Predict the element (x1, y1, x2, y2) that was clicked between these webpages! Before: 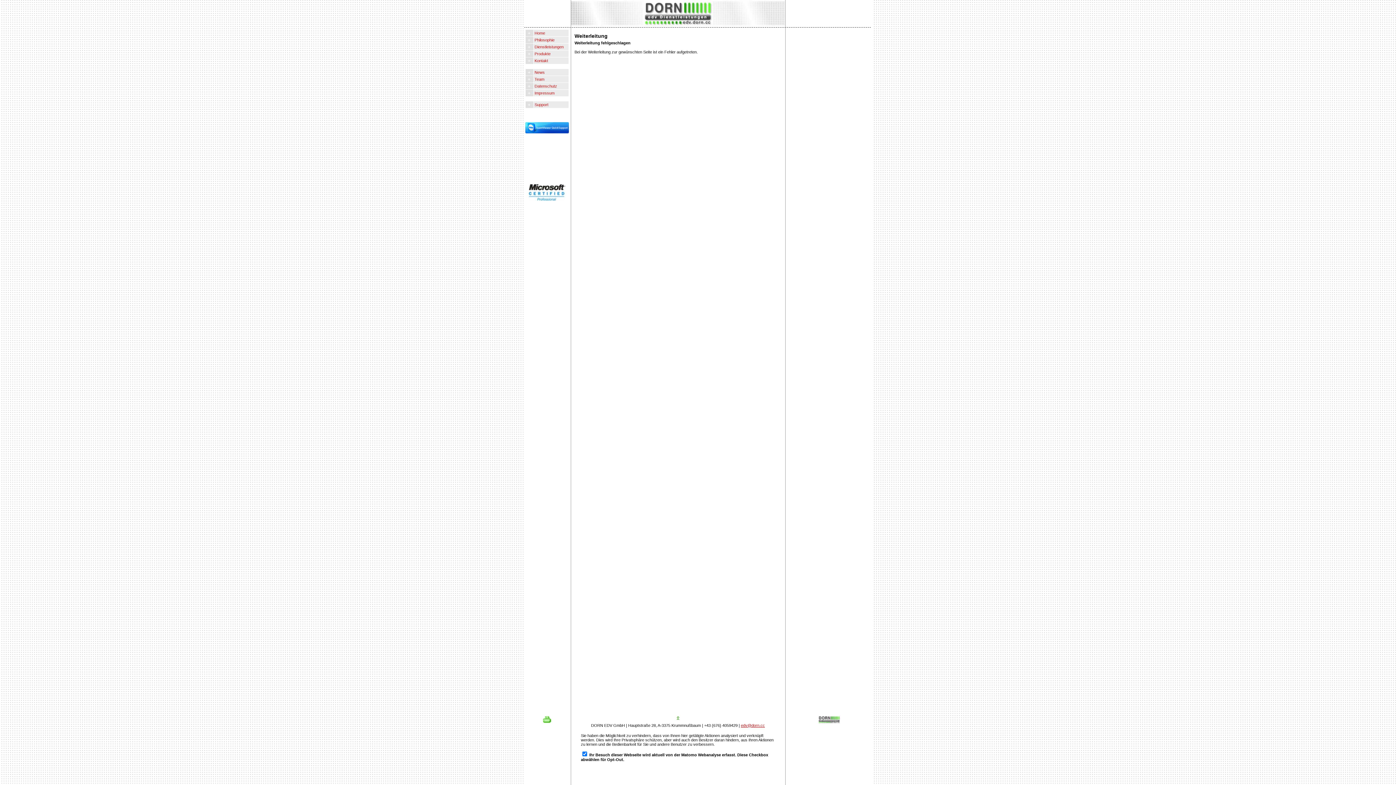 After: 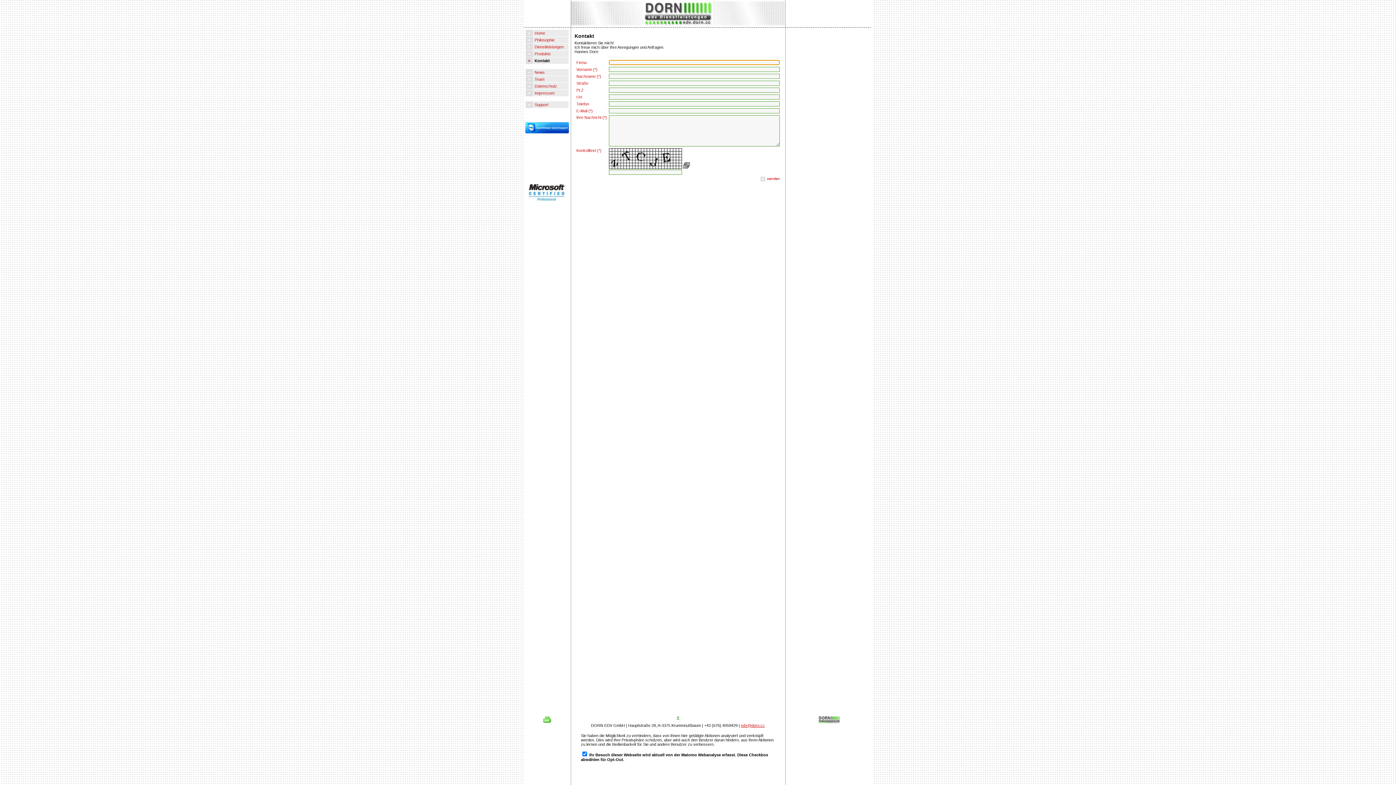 Action: bbox: (525, 60, 532, 64)